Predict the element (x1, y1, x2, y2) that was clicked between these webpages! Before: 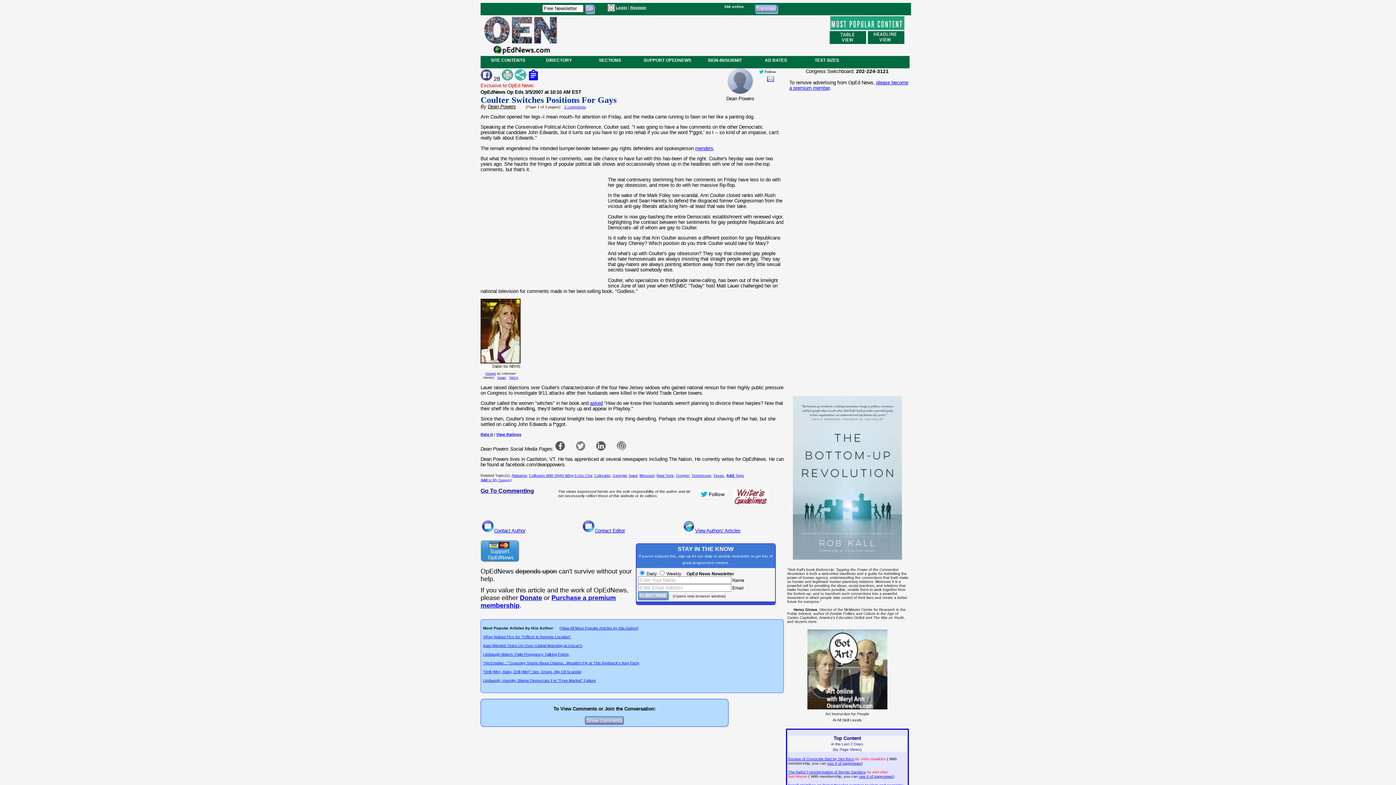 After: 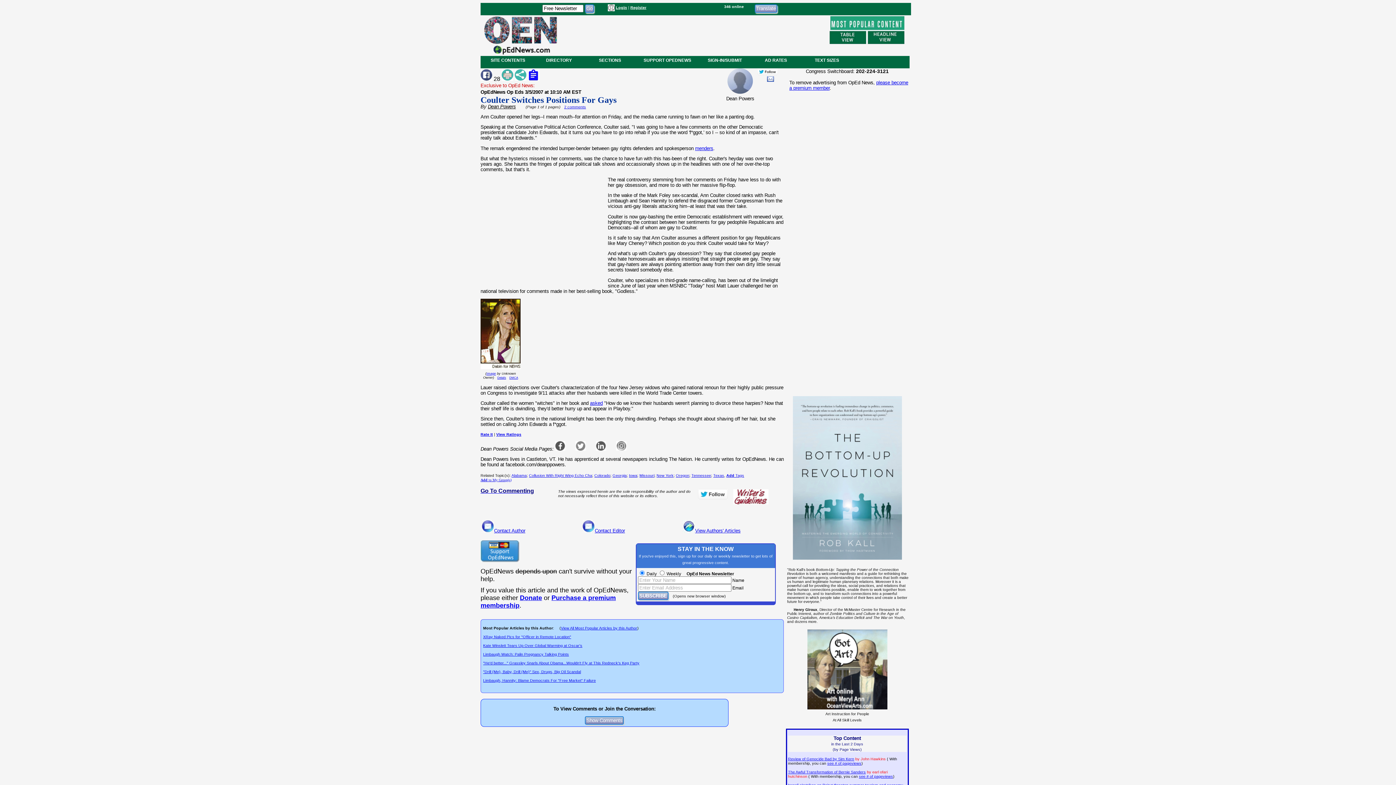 Action: bbox: (528, 75, 539, 81)